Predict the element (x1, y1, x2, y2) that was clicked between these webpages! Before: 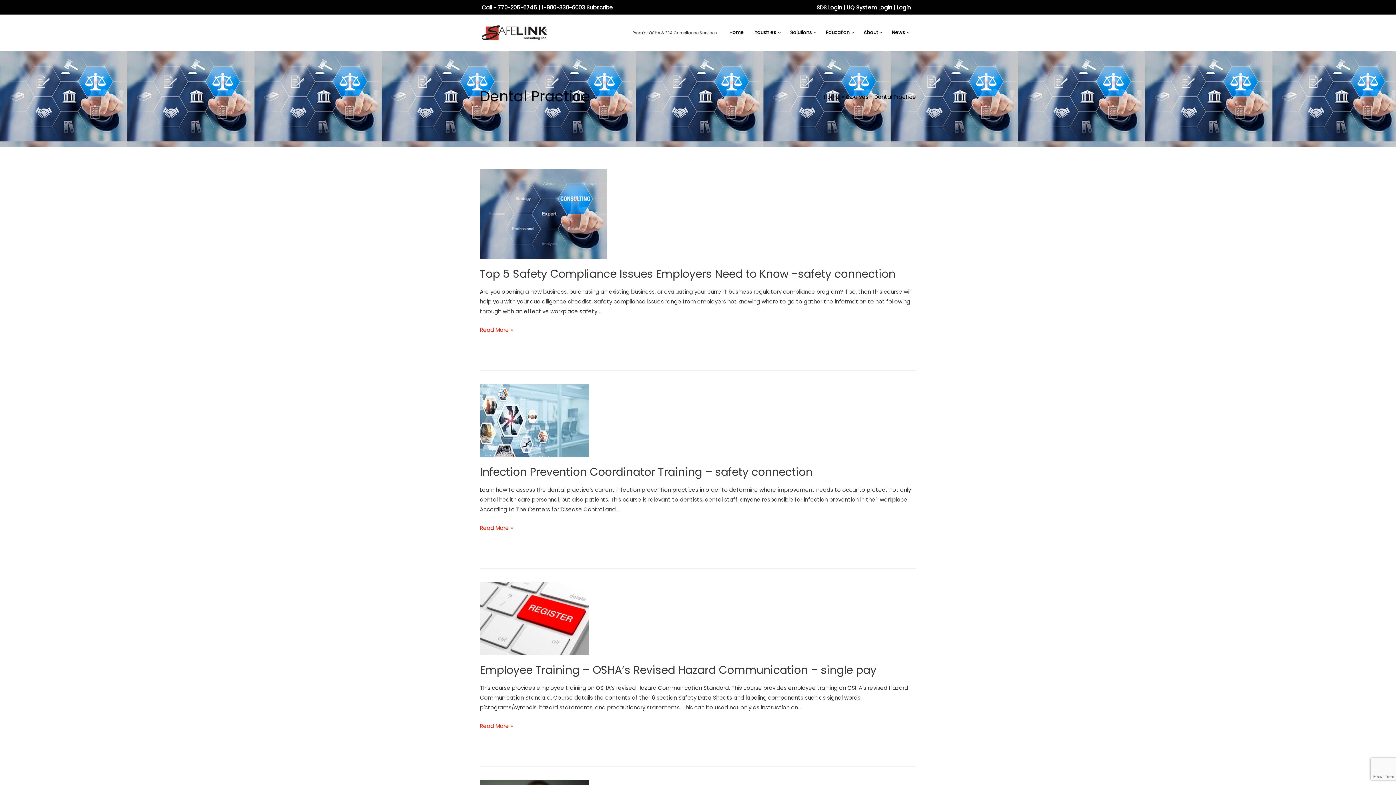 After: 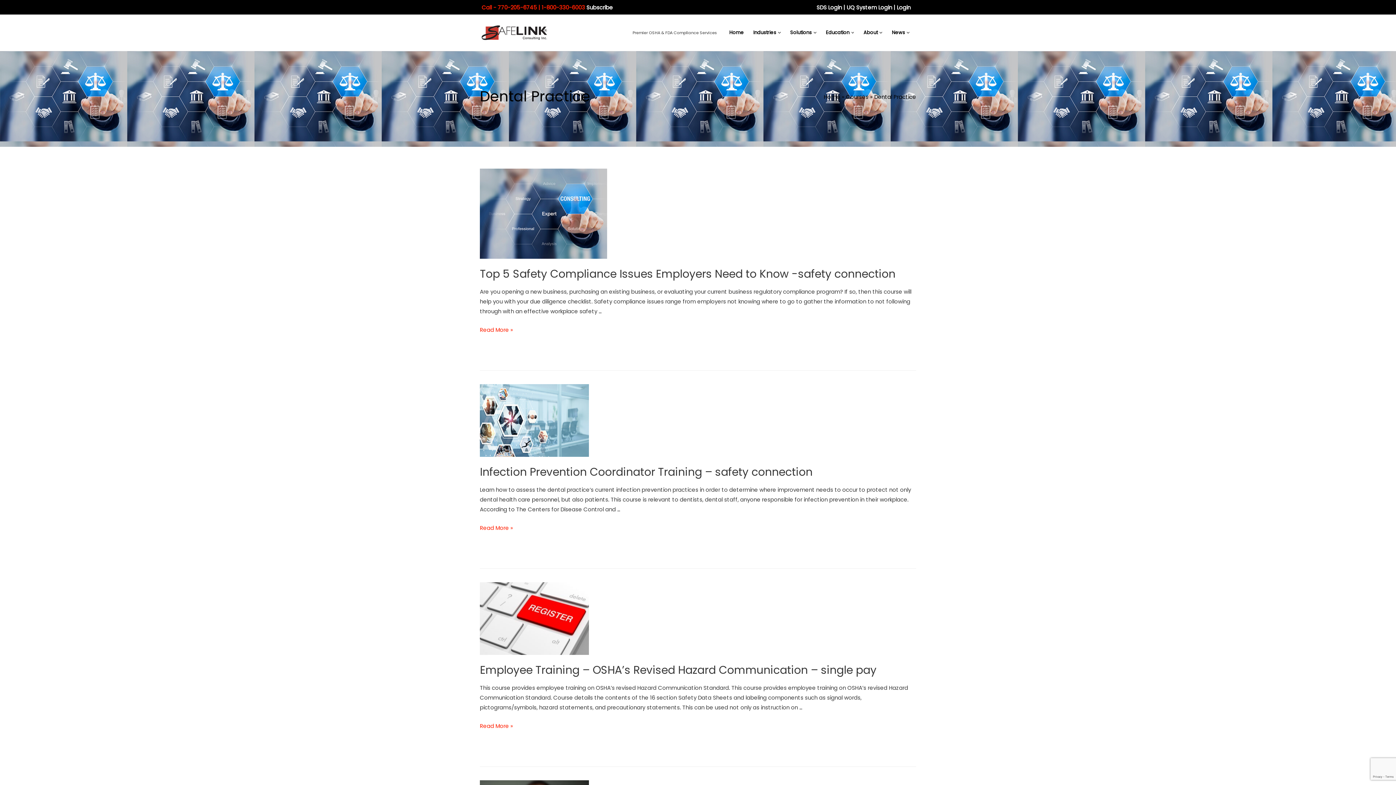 Action: label: Call - 770-205-6745 | 1-800-330-6003 bbox: (481, 3, 585, 11)